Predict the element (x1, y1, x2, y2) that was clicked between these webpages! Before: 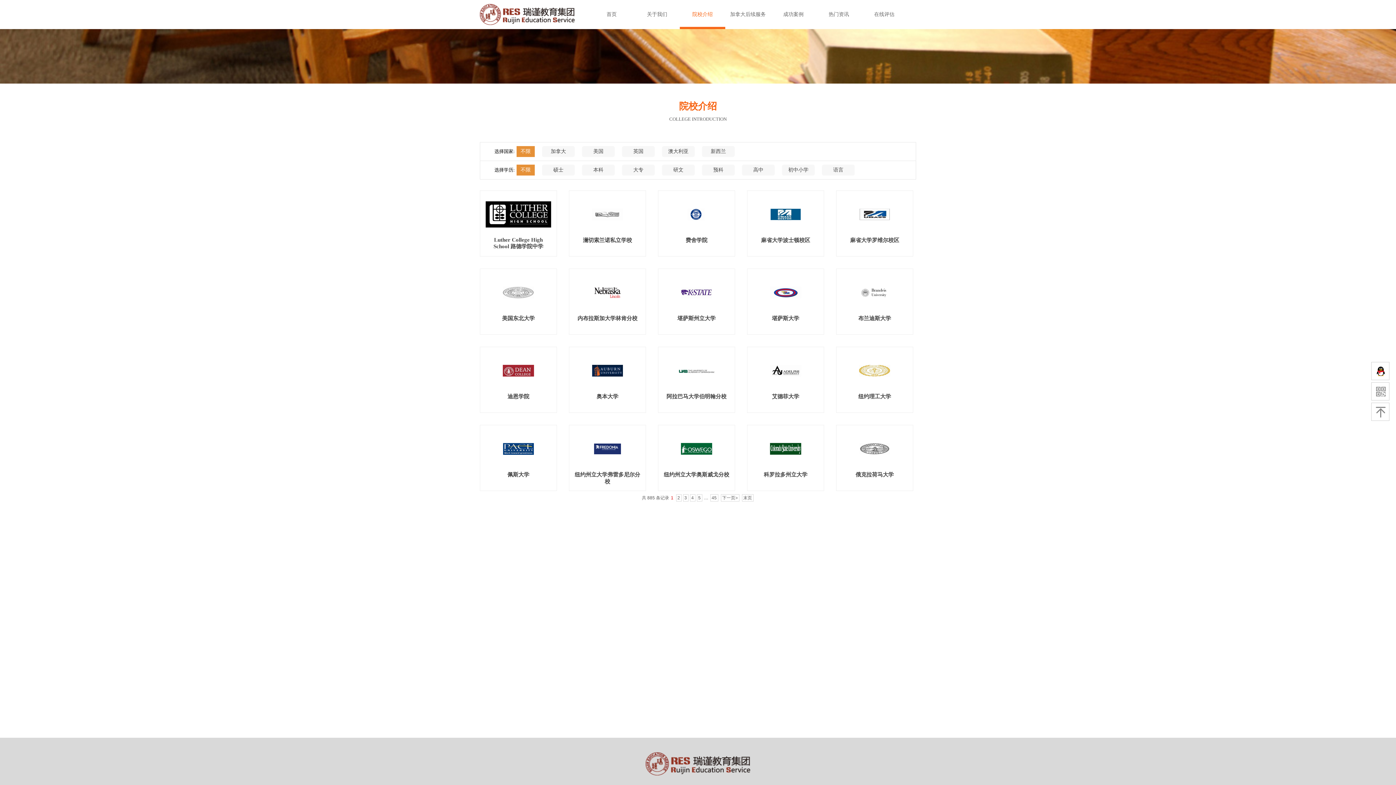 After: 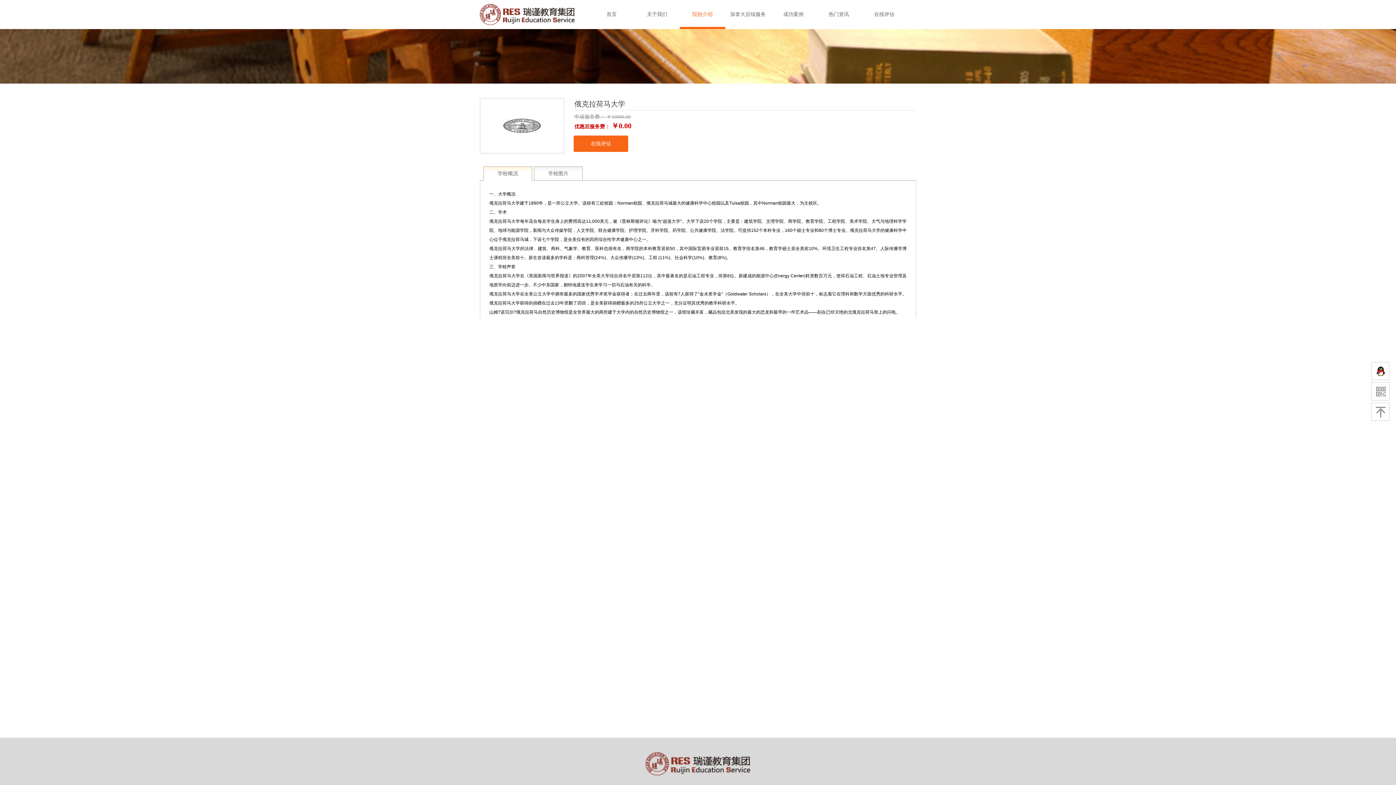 Action: bbox: (842, 471, 907, 478) label: 俄克拉荷马大学